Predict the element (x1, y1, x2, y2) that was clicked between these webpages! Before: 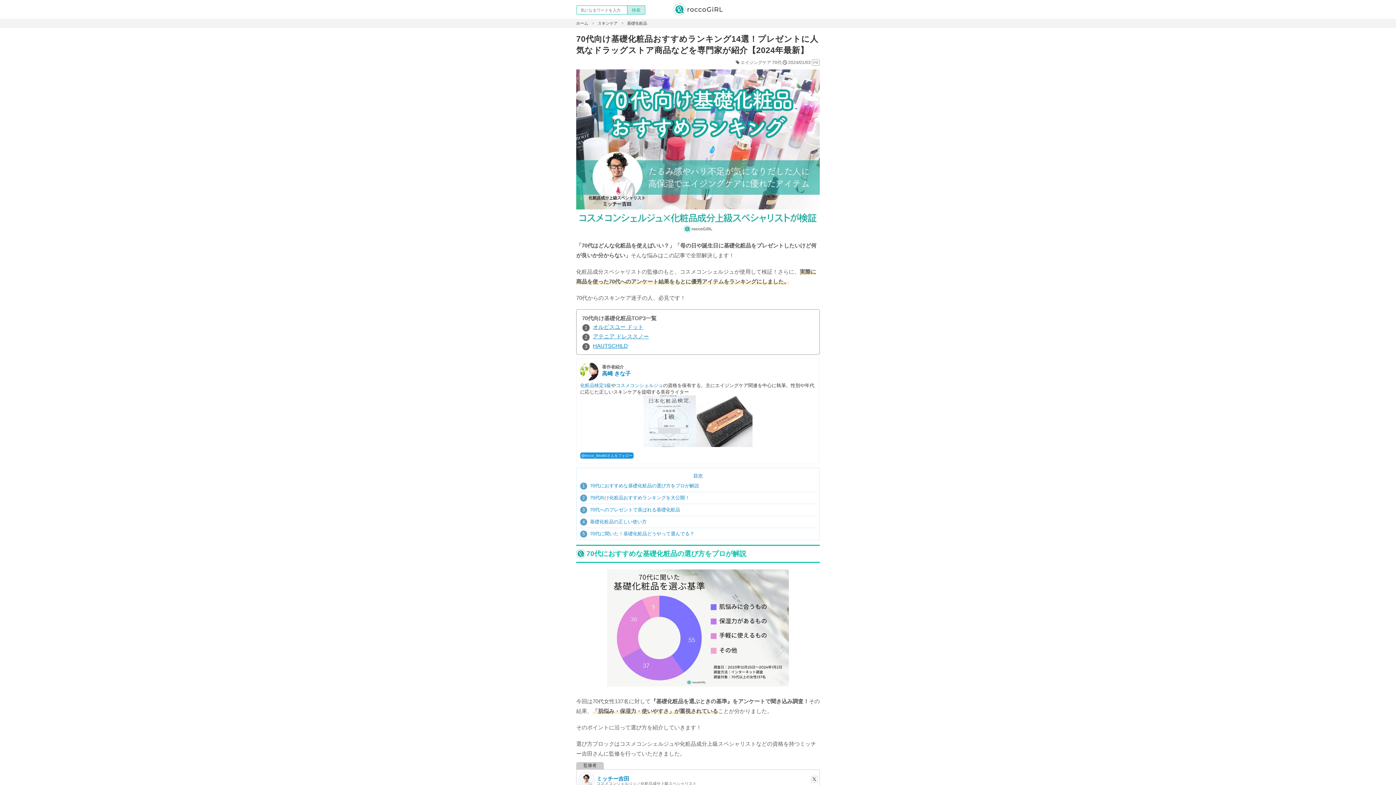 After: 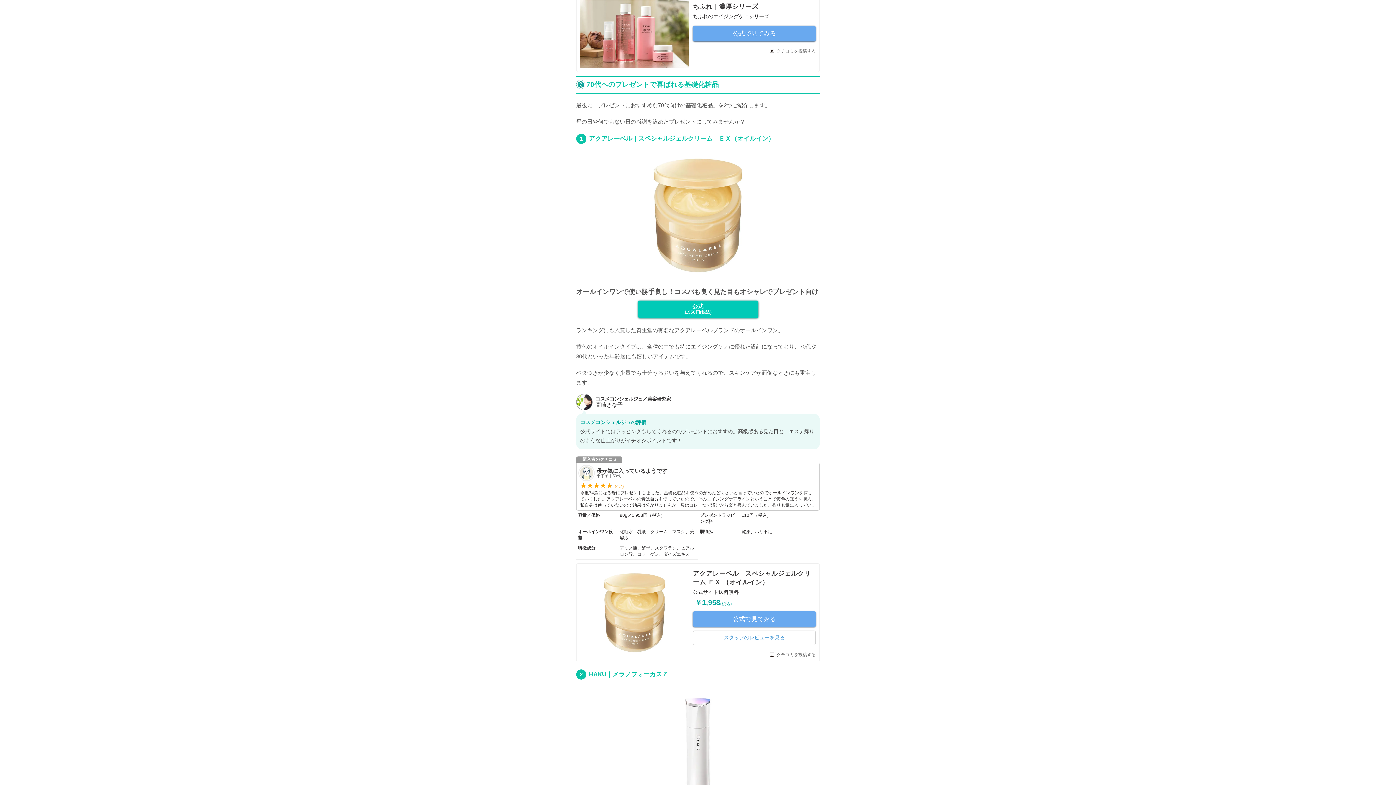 Action: bbox: (587, 504, 816, 515) label: 3
70代へのプレゼントで喜ばれる基礎化粧品